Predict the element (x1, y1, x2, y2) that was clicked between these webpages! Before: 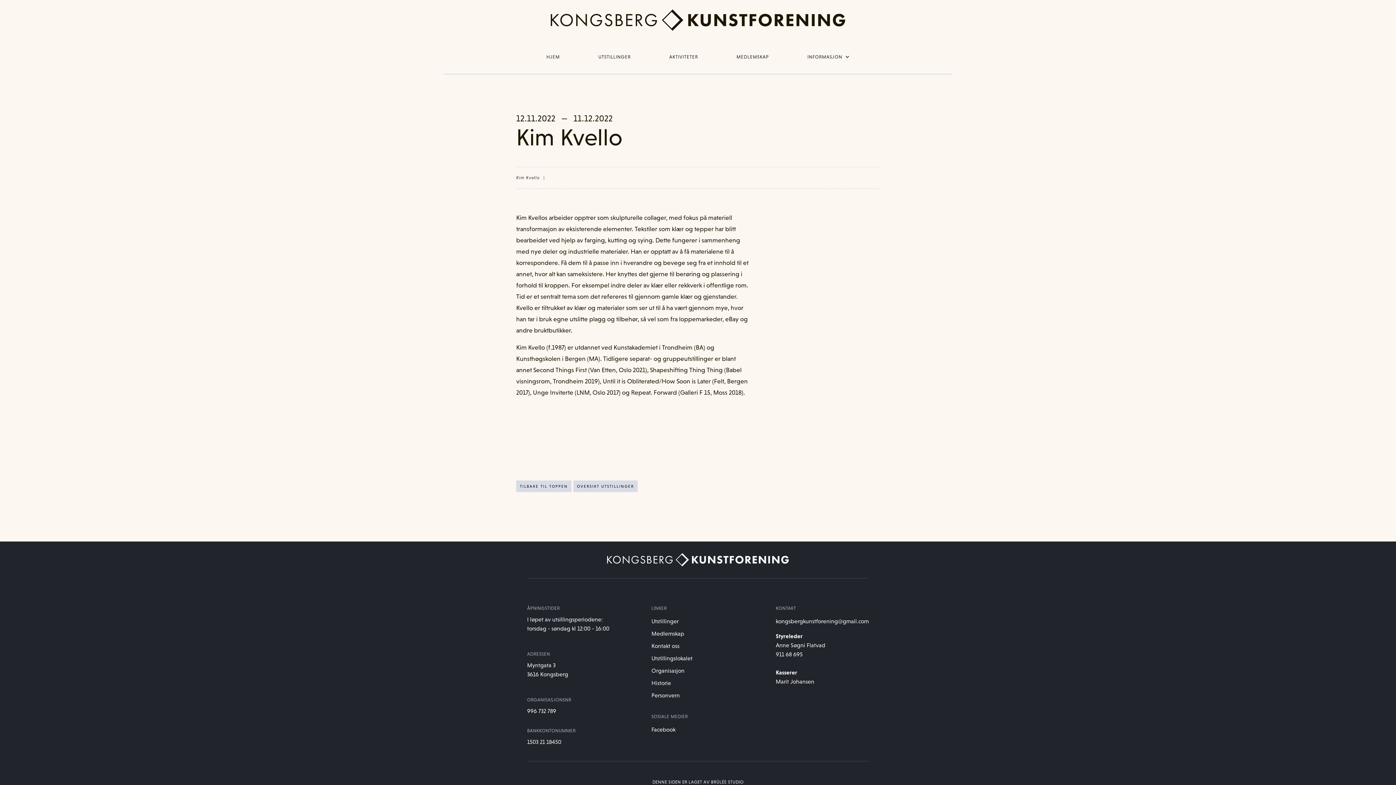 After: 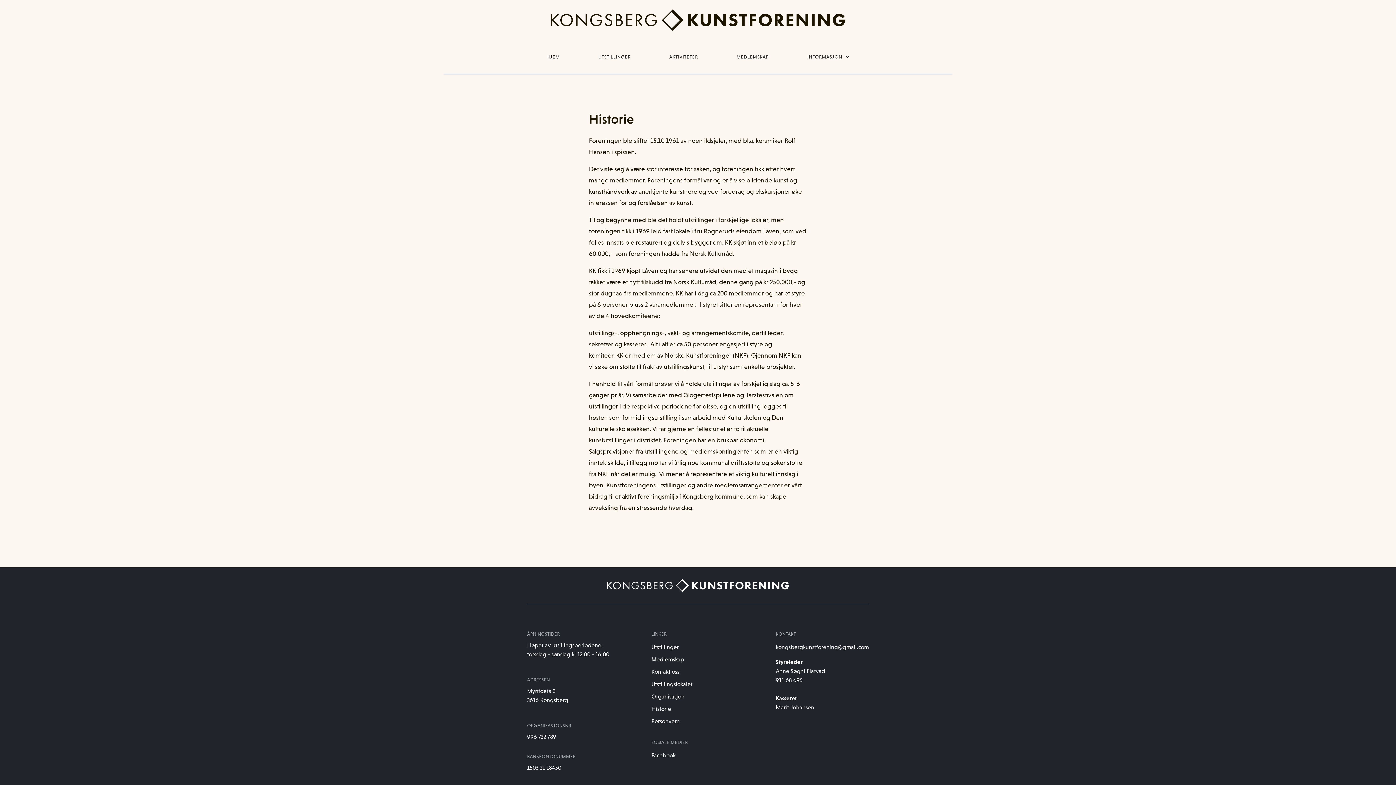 Action: label: Historie bbox: (651, 676, 776, 689)